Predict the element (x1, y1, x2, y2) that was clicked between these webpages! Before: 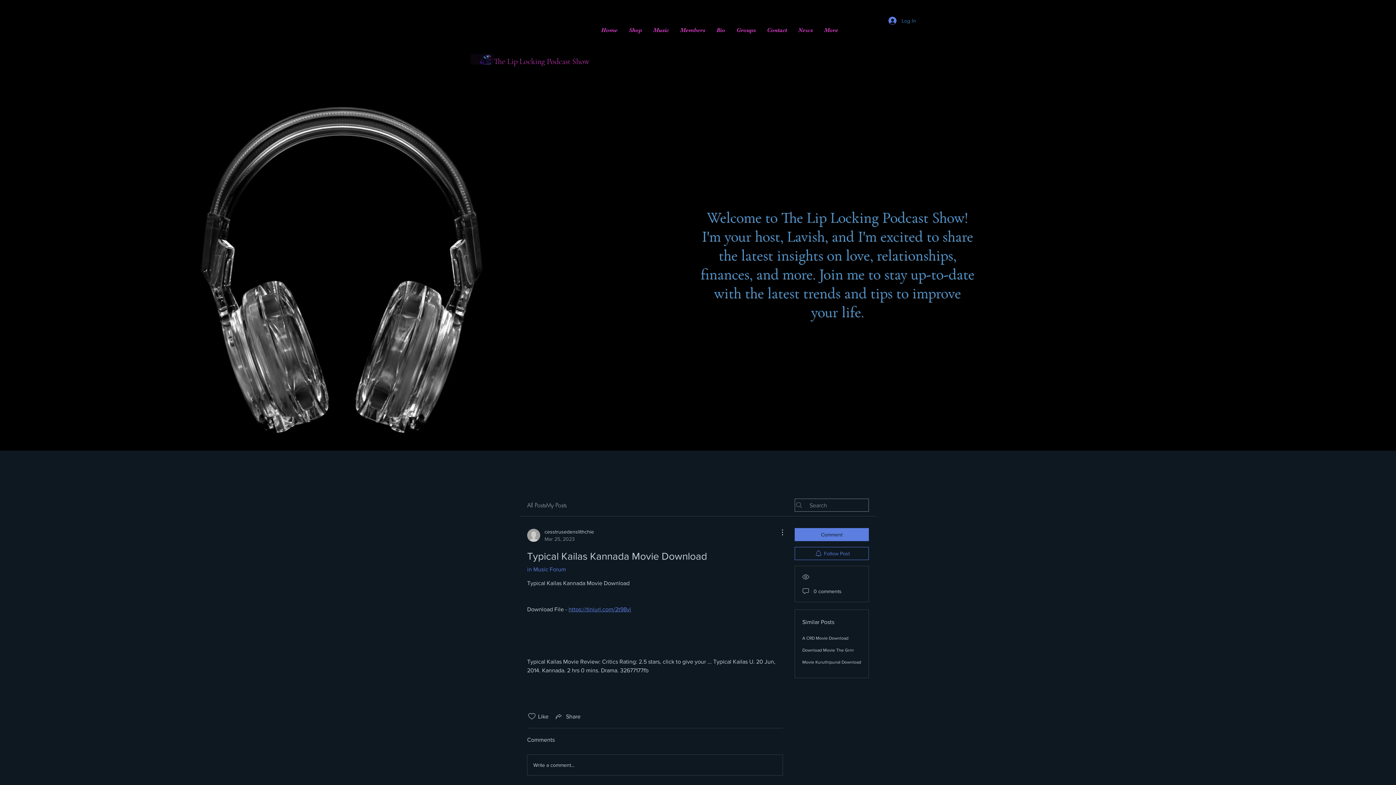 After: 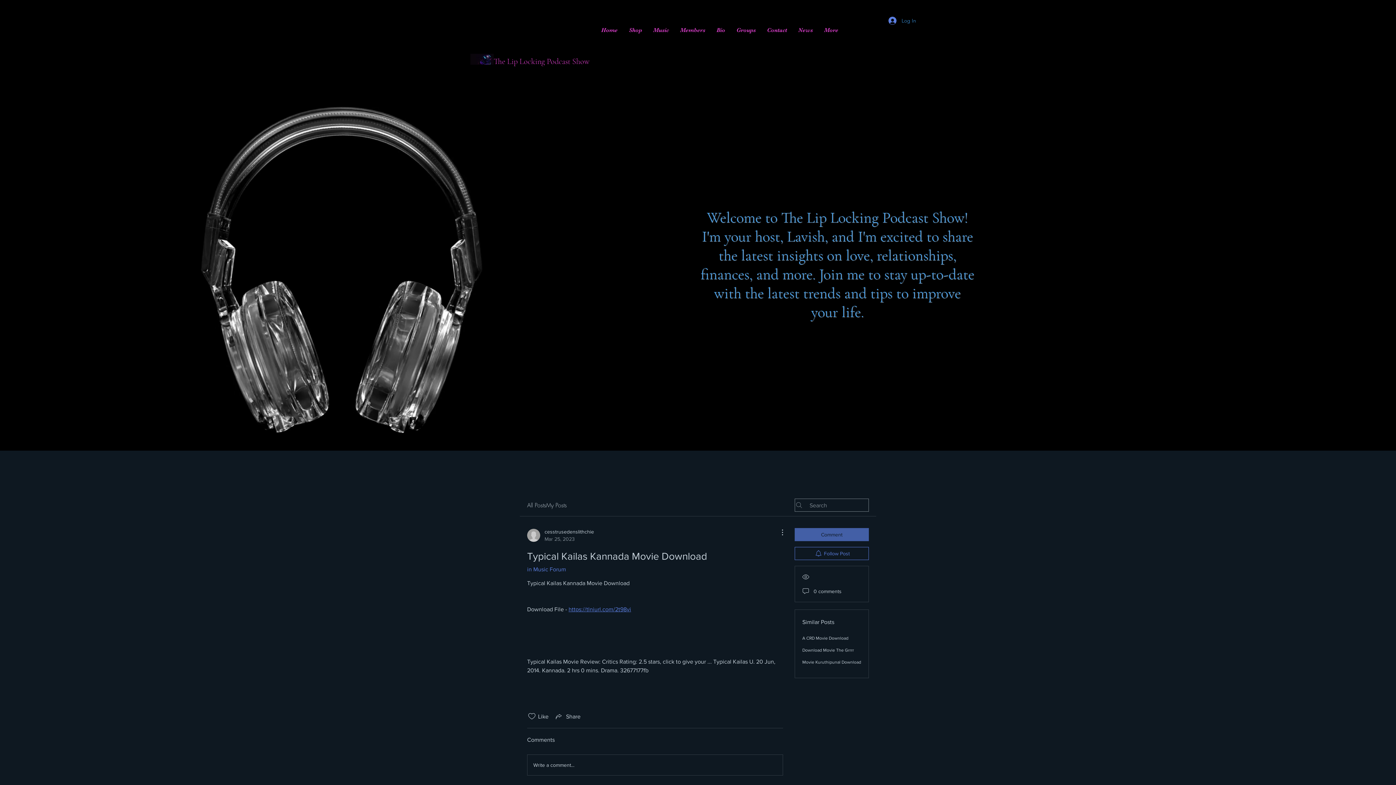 Action: bbox: (794, 528, 869, 541) label: Comment